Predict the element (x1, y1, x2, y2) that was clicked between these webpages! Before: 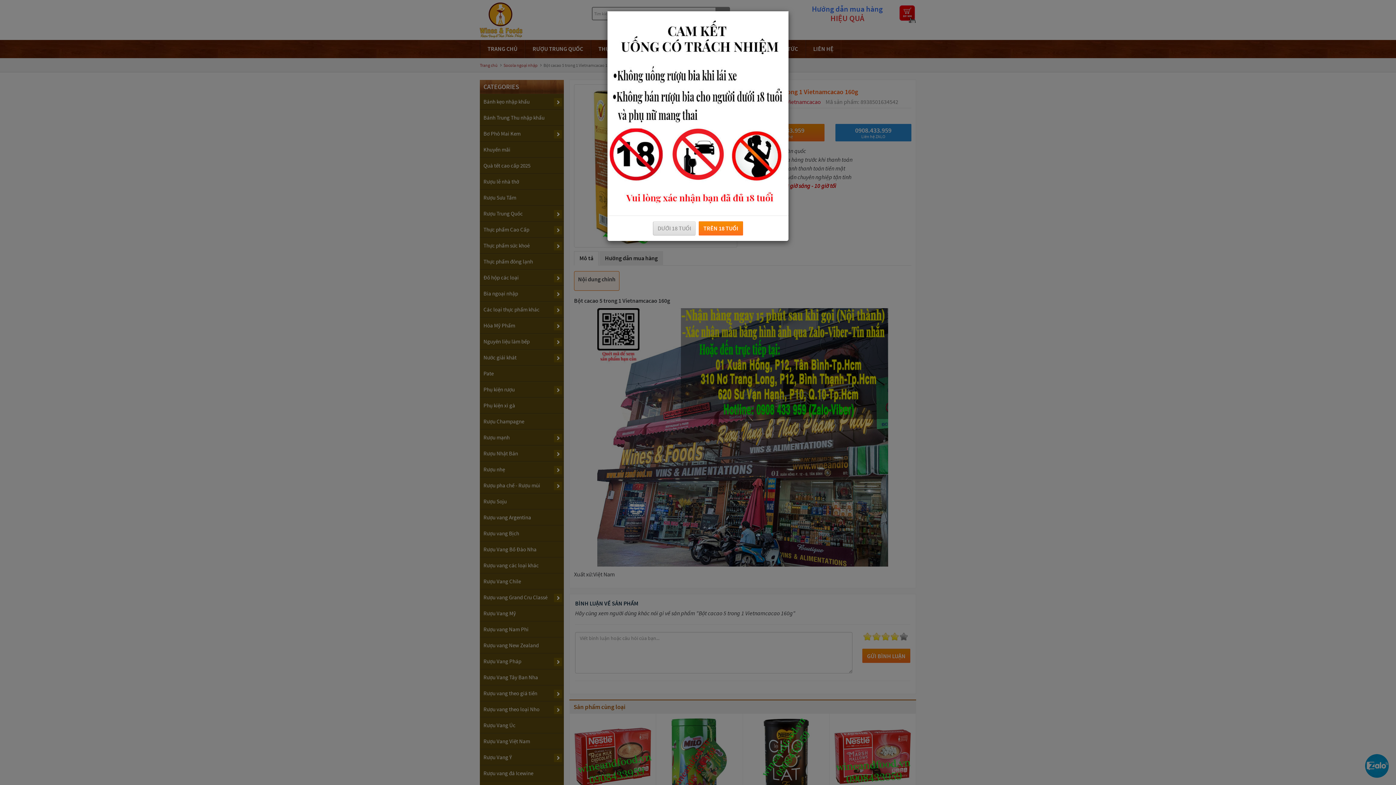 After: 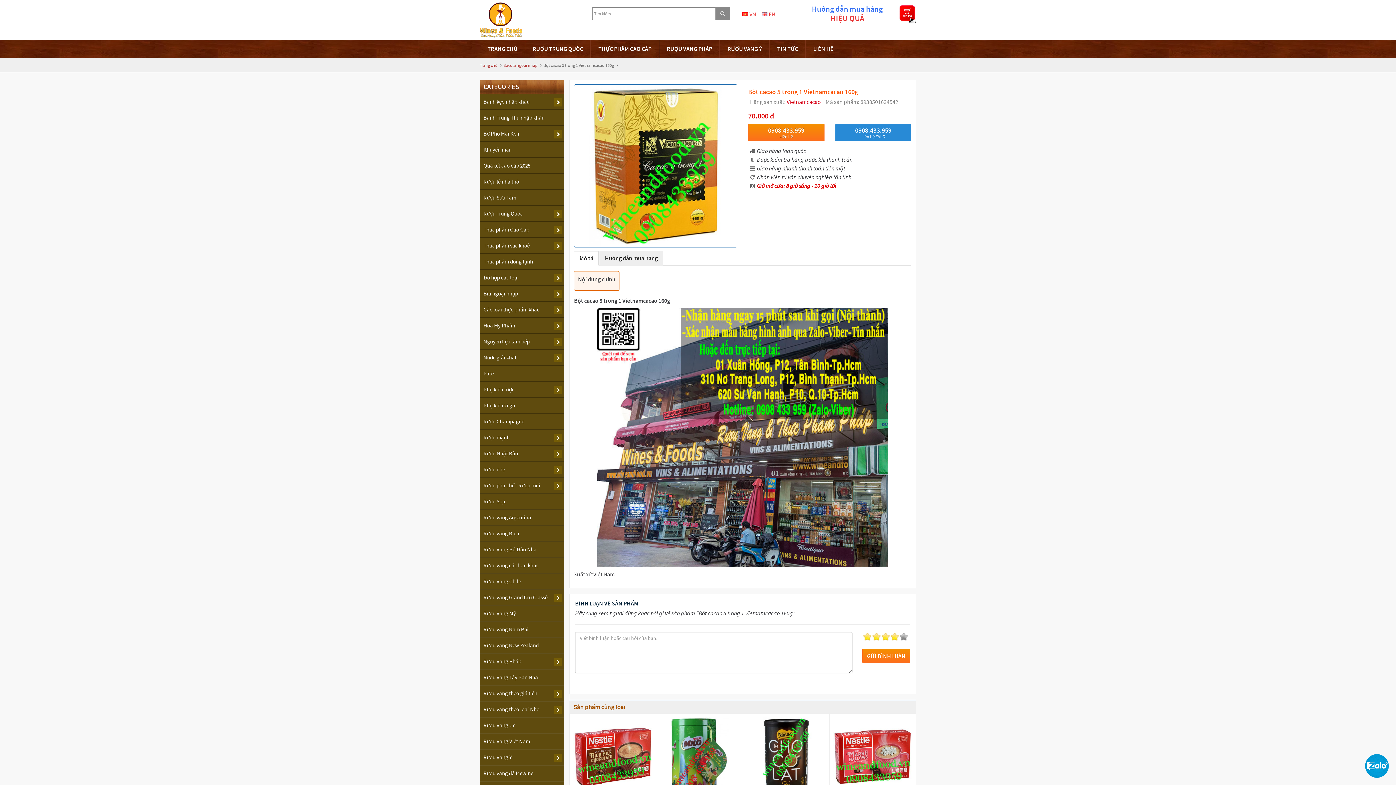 Action: label: TRÊN 18 TUỔI bbox: (698, 221, 743, 235)